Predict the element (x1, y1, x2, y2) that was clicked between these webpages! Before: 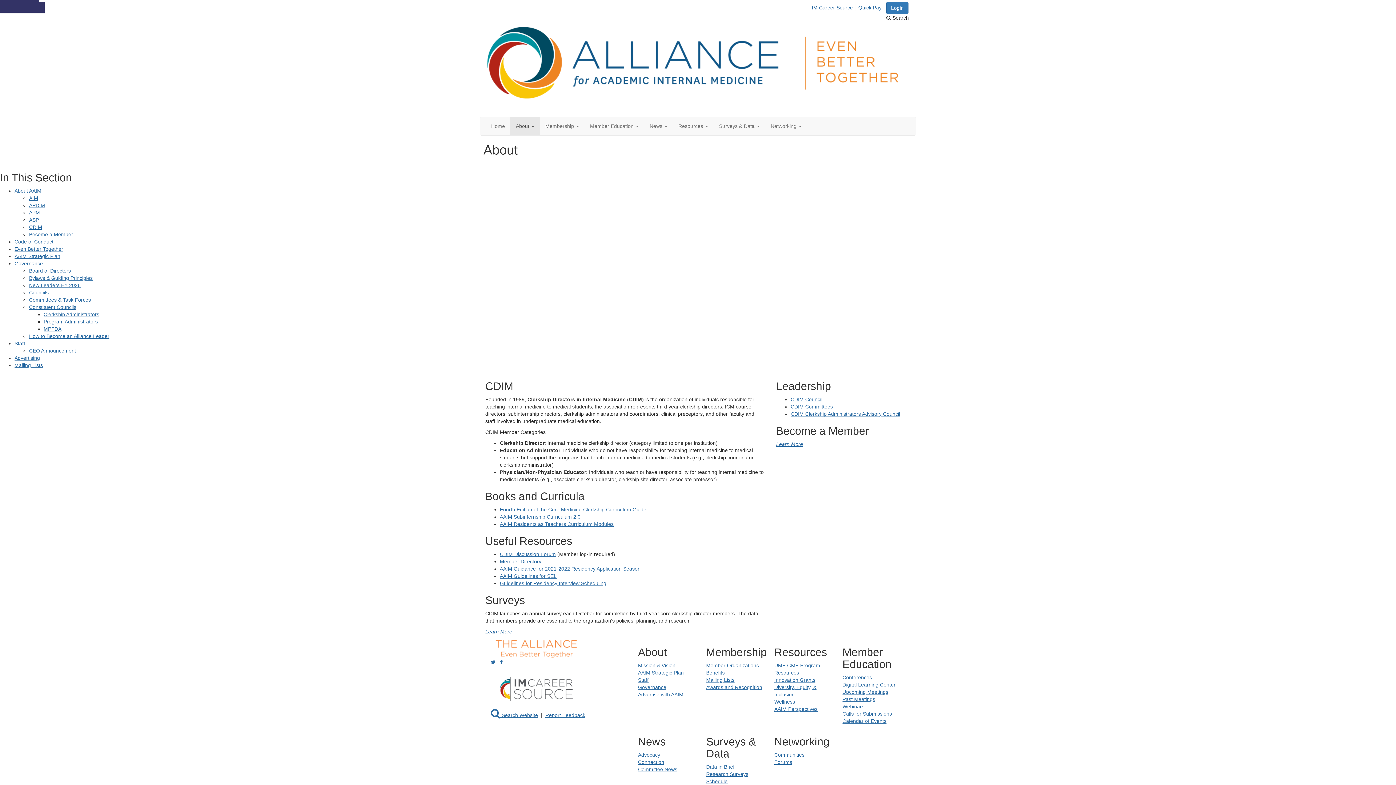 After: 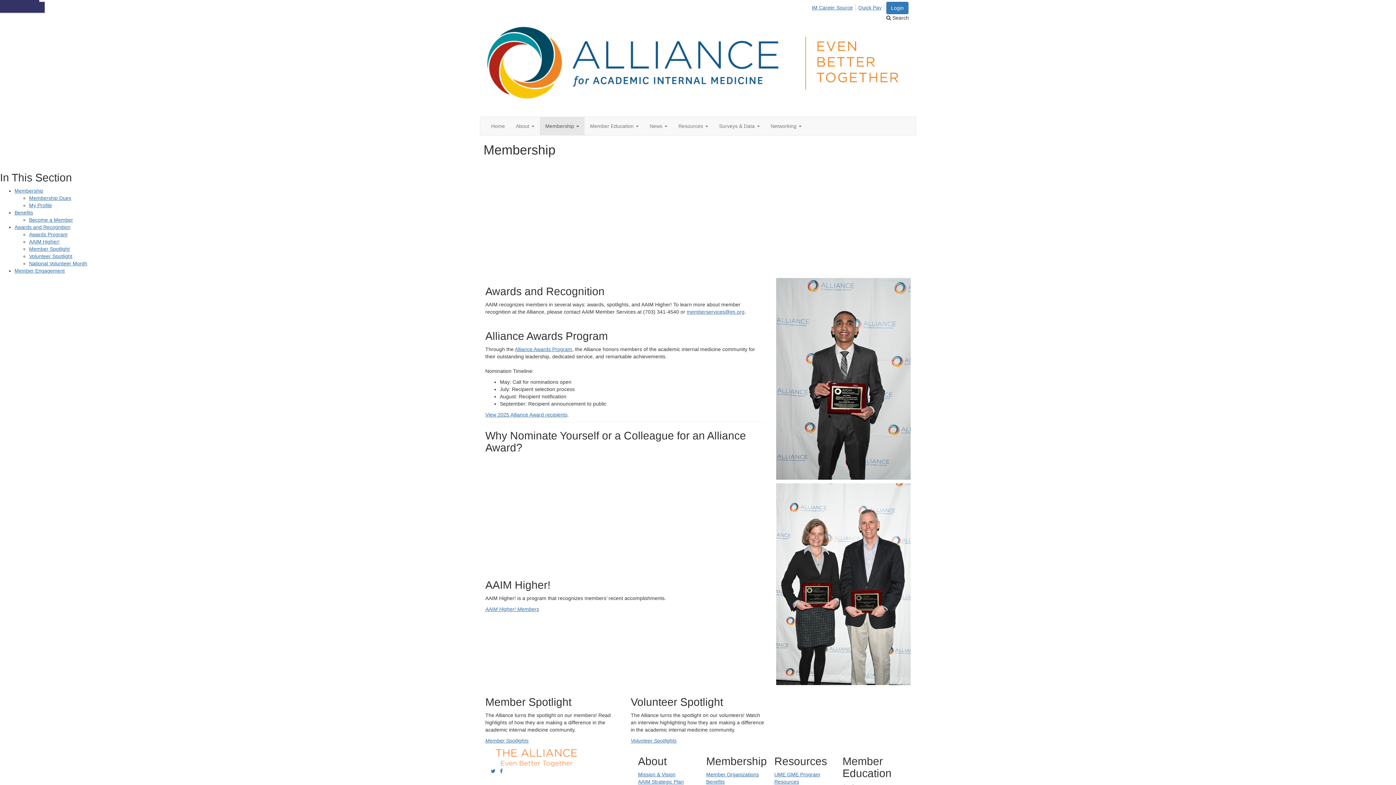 Action: label: Awards and Recognition bbox: (706, 684, 762, 690)